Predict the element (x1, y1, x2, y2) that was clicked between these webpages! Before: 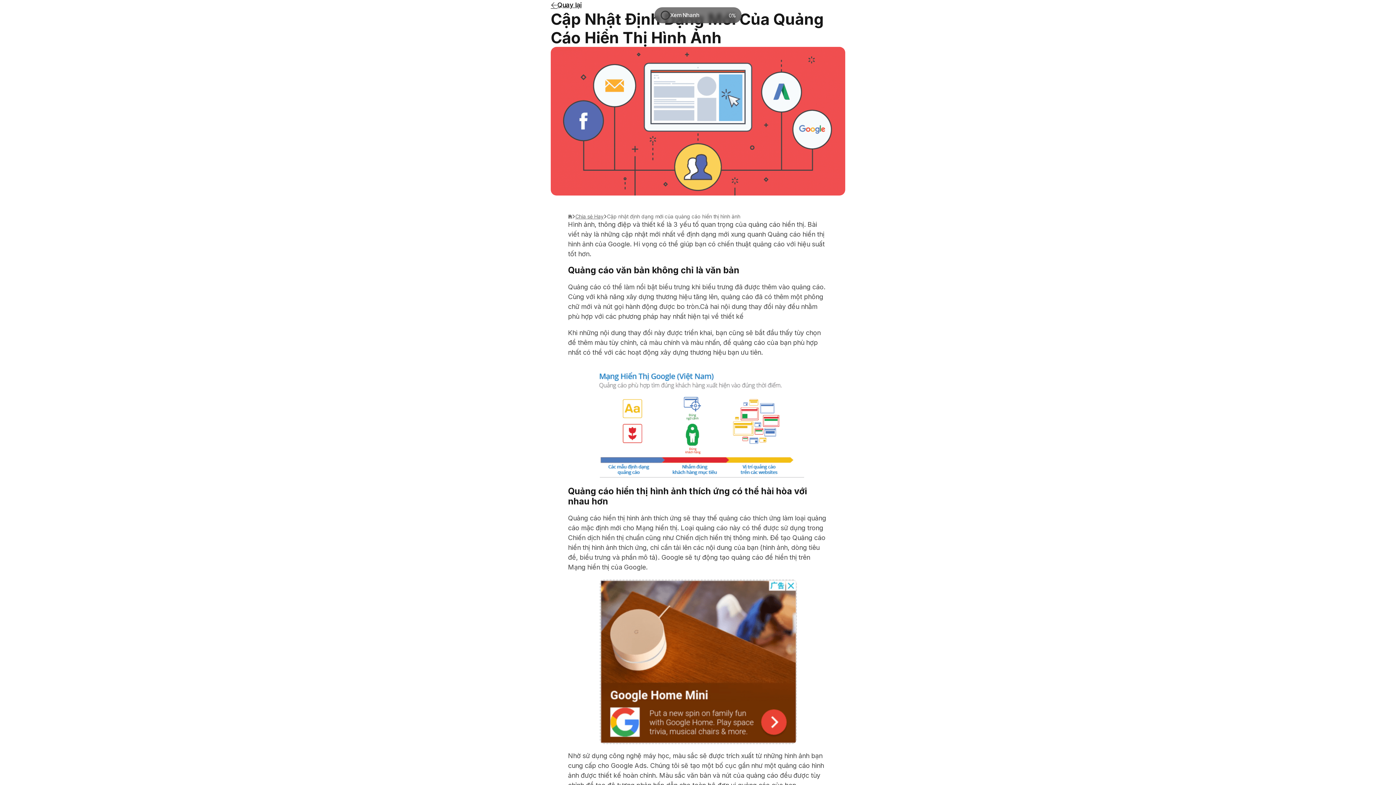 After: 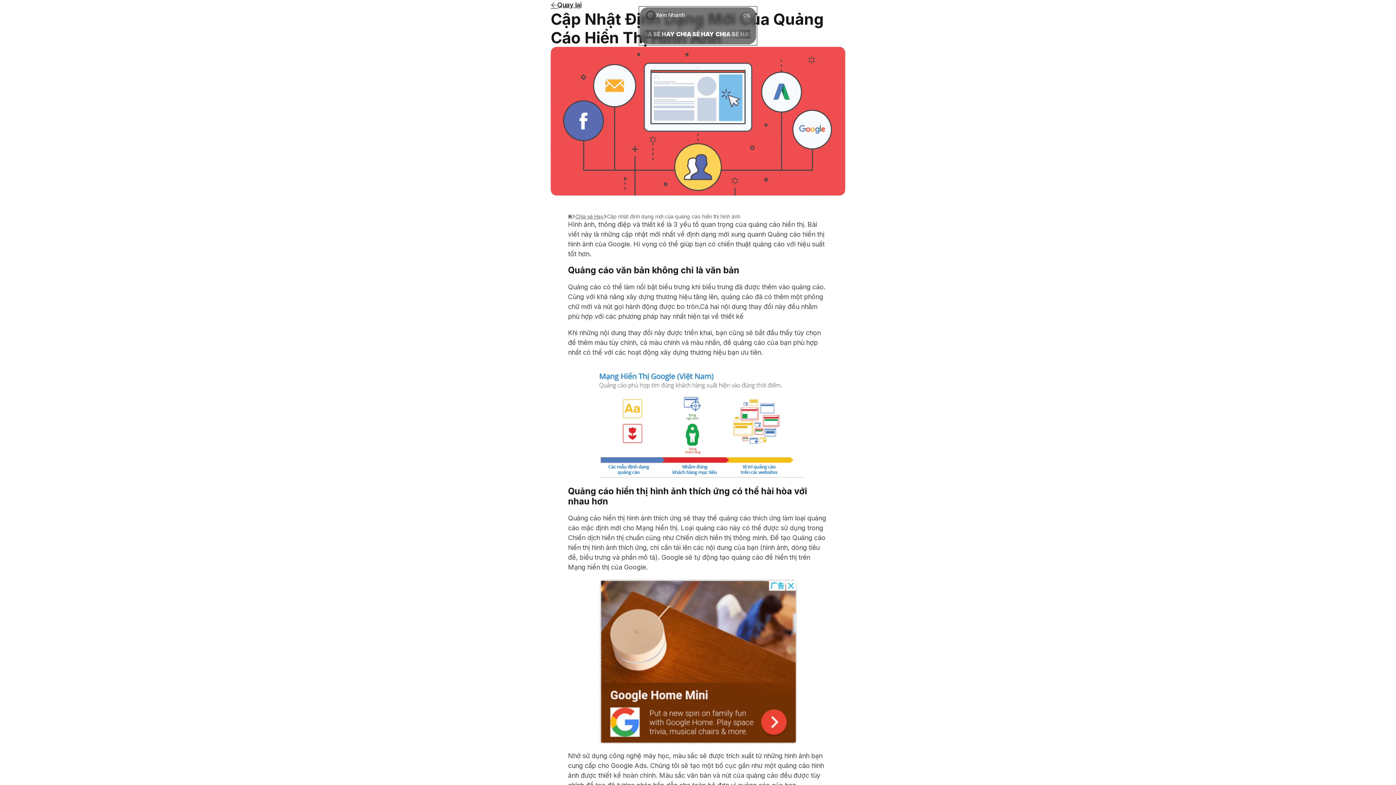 Action: label: Xem Nhanh
0%
CHIA SẺ HAY 
CHIA SẺ HAY 
CHIA SẺ HAY  bbox: (654, 7, 741, 23)